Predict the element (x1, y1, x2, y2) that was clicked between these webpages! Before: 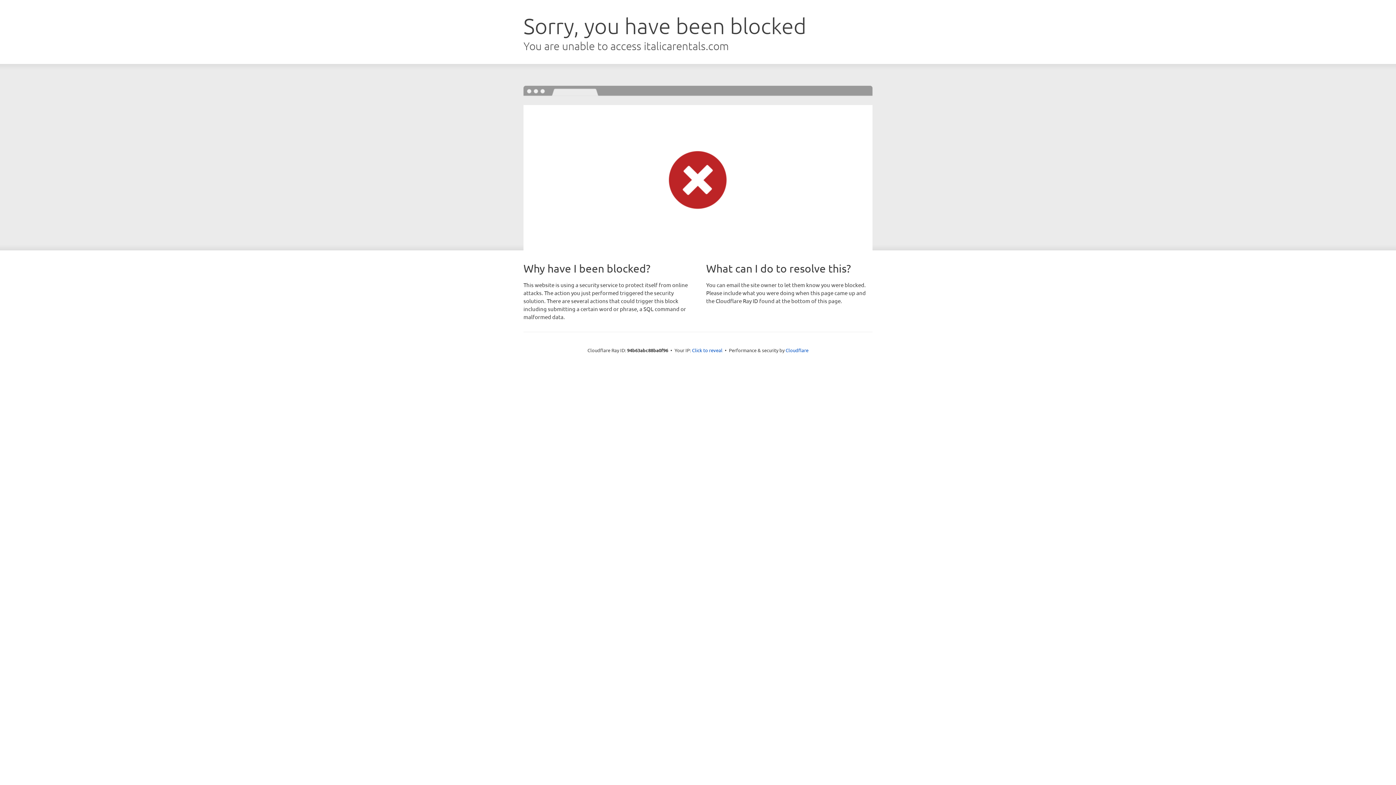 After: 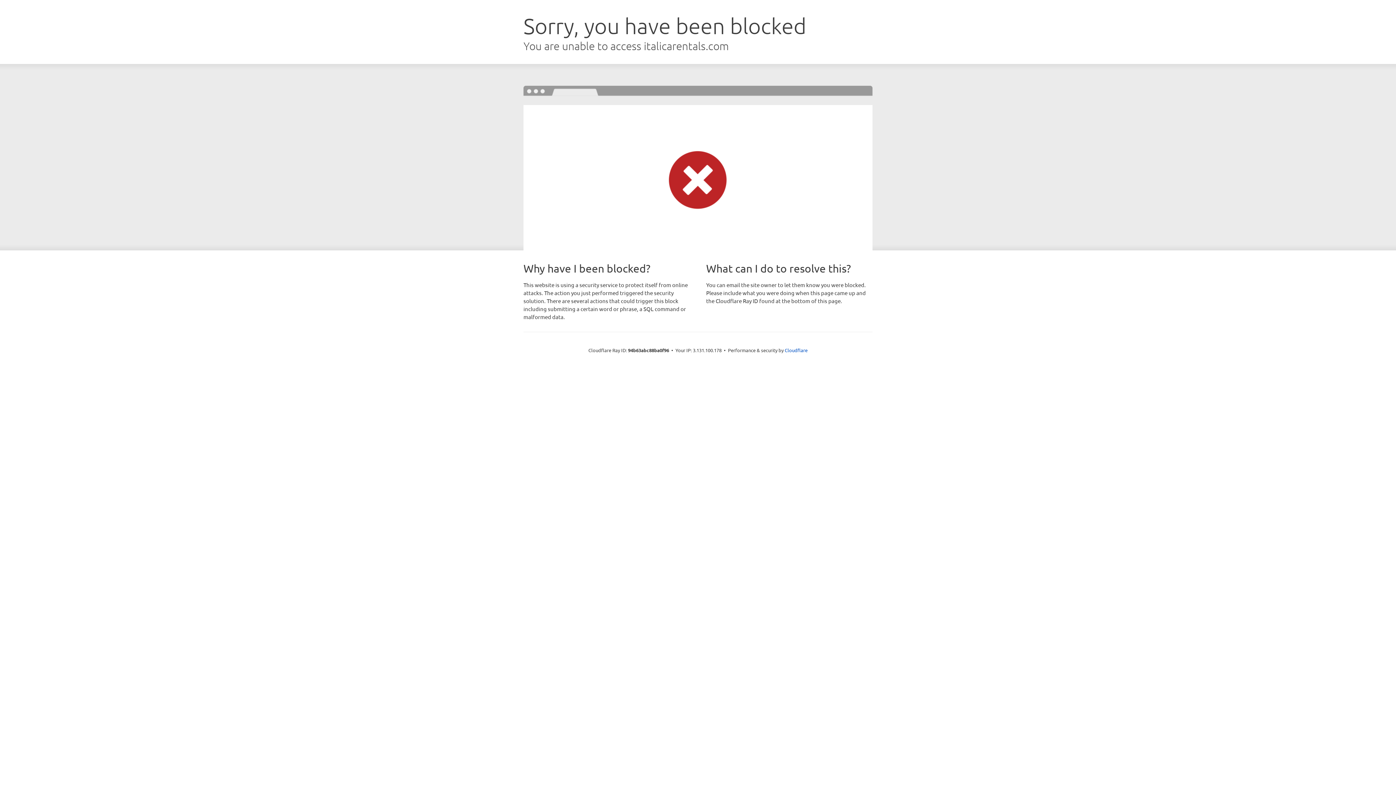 Action: bbox: (692, 346, 722, 353) label: Click to reveal